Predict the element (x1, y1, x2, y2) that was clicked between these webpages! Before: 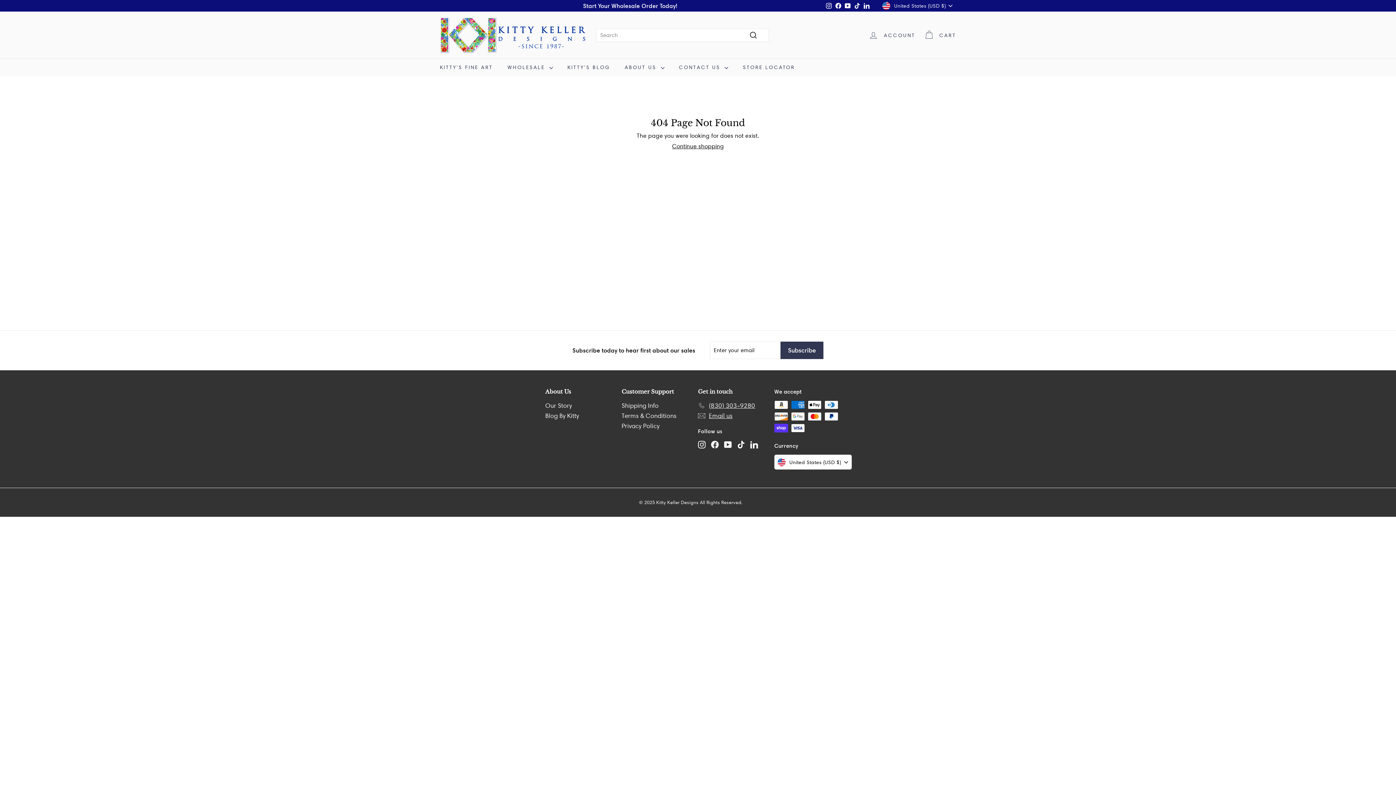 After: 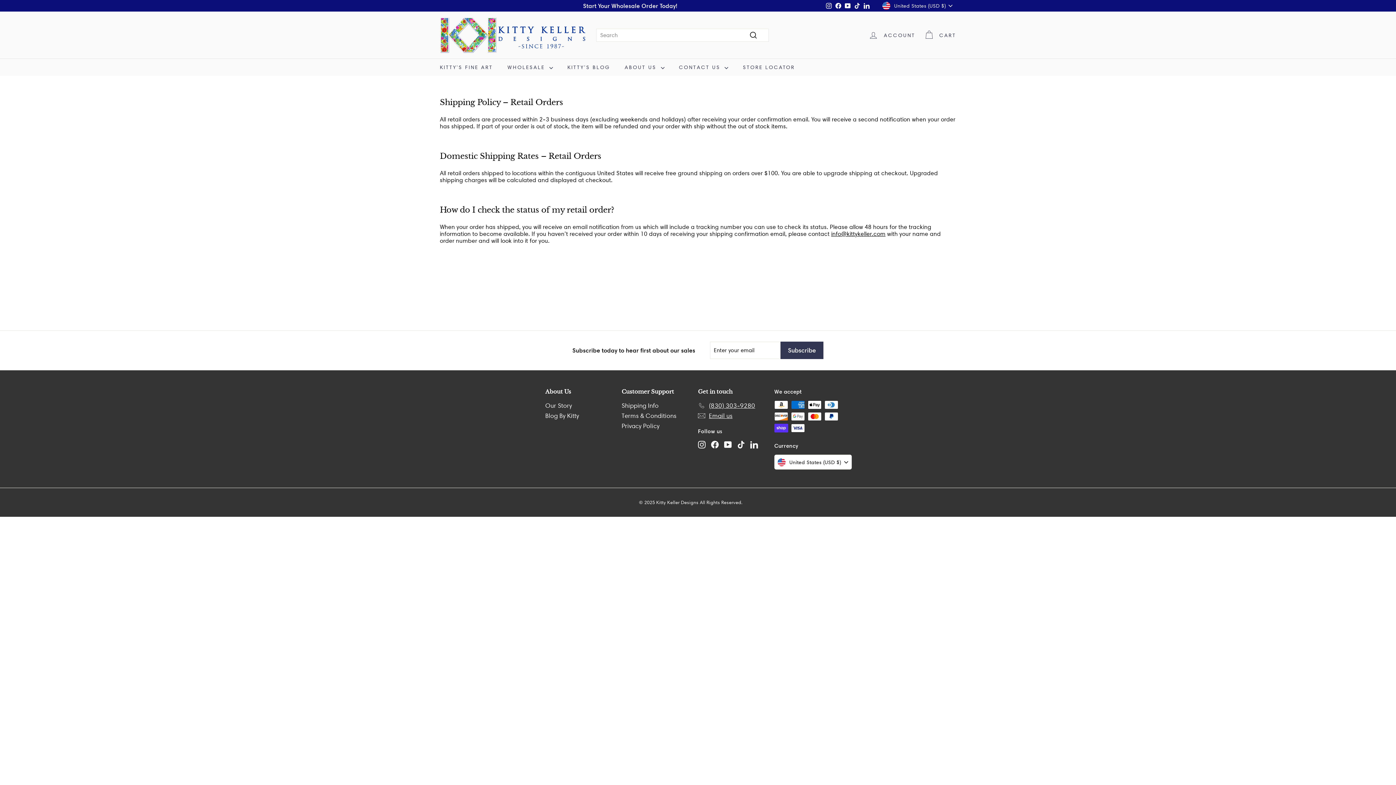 Action: bbox: (621, 400, 658, 411) label: Shipping Info